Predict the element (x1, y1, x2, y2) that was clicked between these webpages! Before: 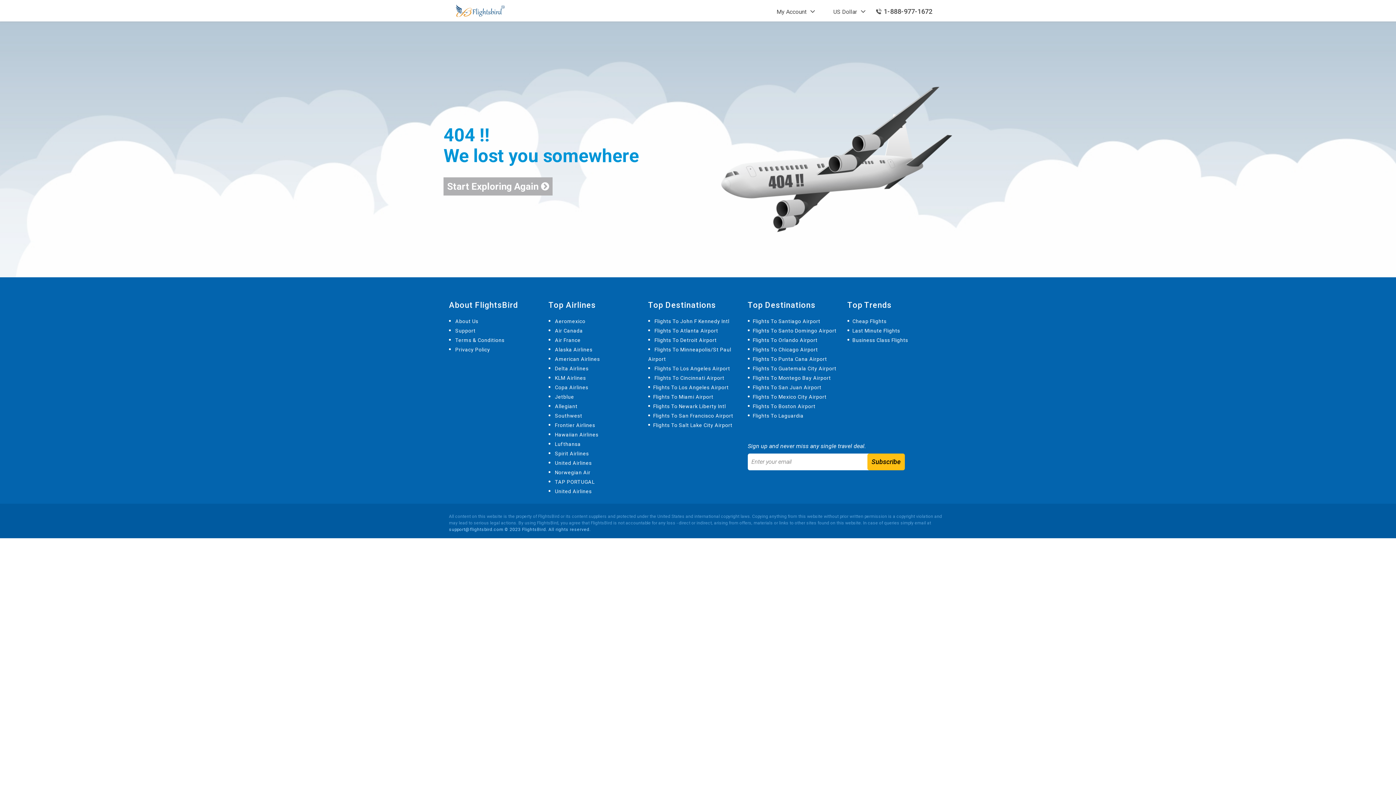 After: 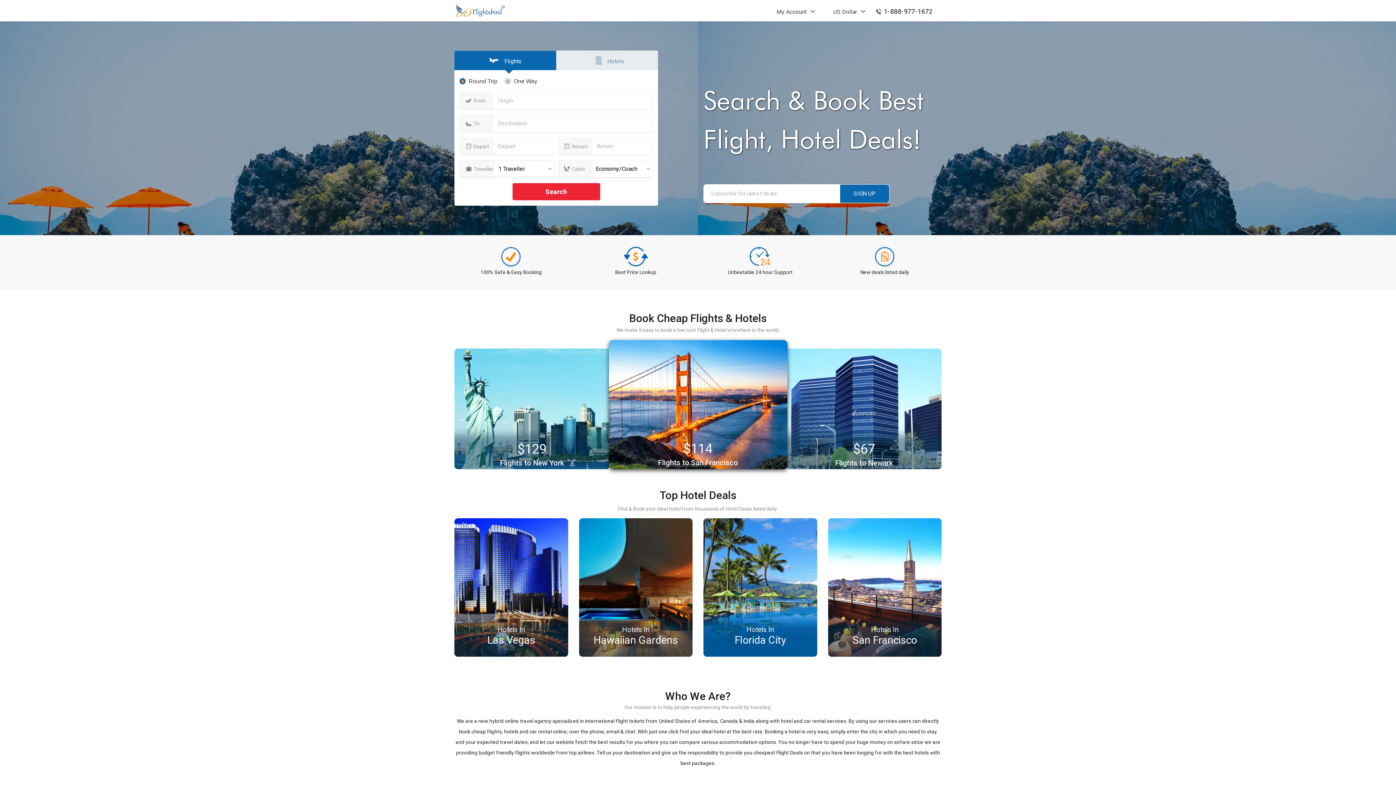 Action: bbox: (648, 375, 724, 381) label:  Flights To Cincinnati Airport